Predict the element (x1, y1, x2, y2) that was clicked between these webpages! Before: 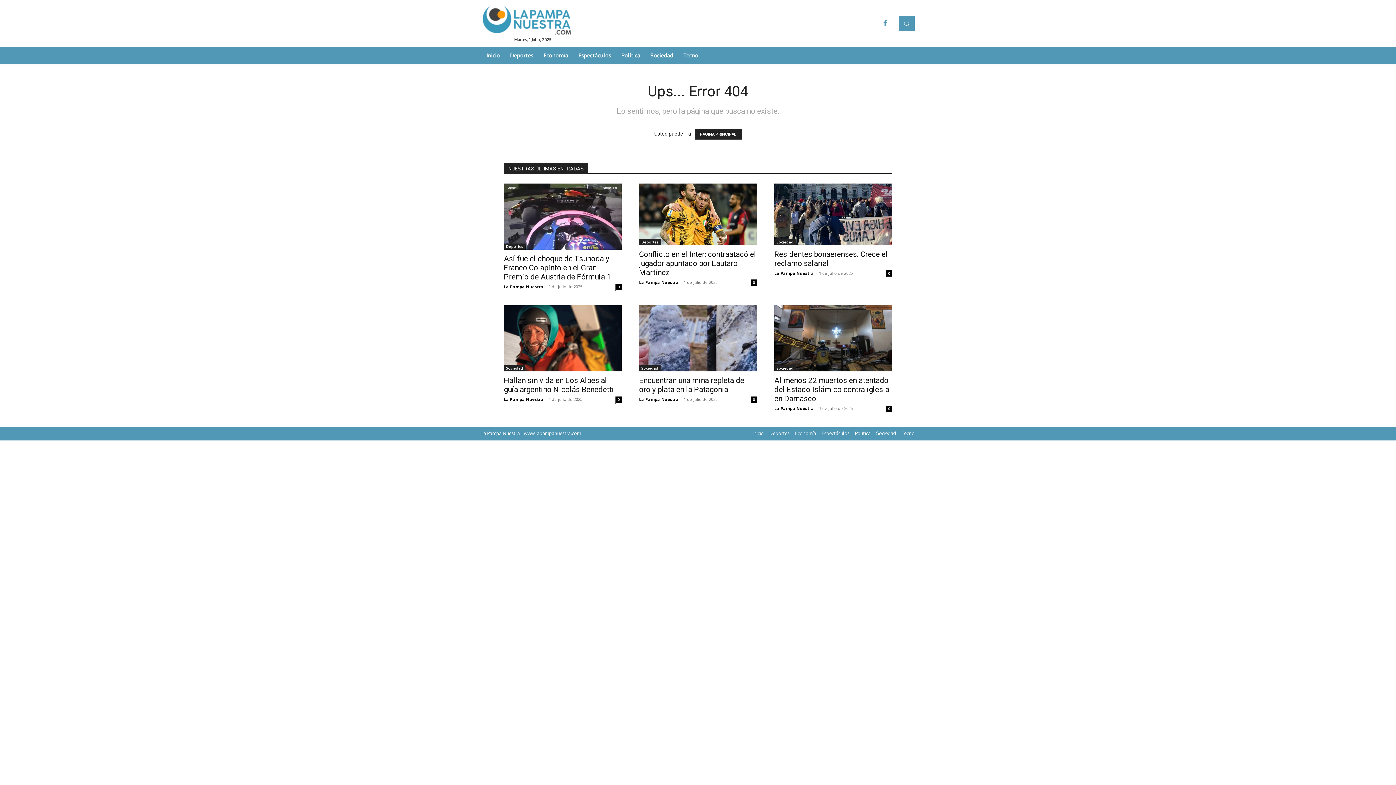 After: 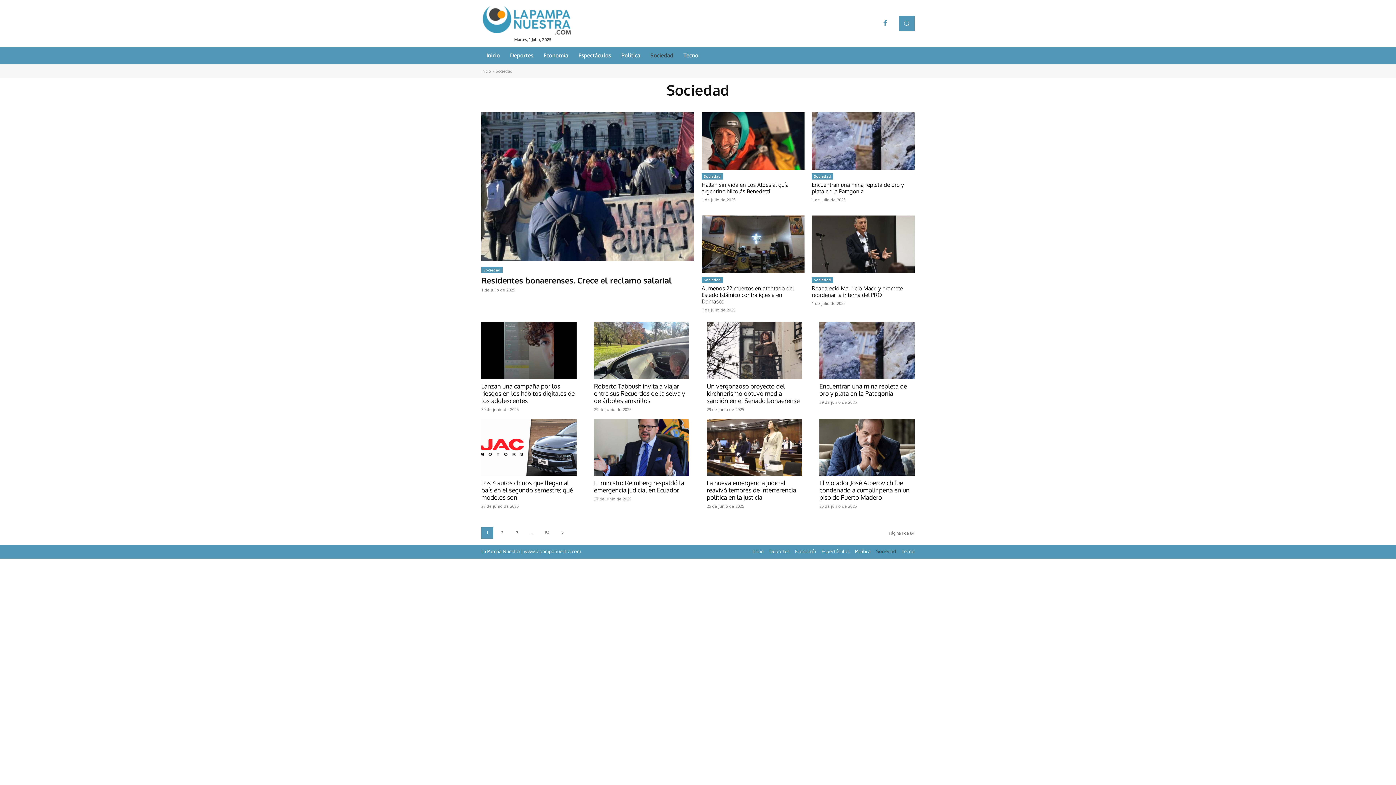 Action: label: Sociedad bbox: (645, 46, 678, 64)